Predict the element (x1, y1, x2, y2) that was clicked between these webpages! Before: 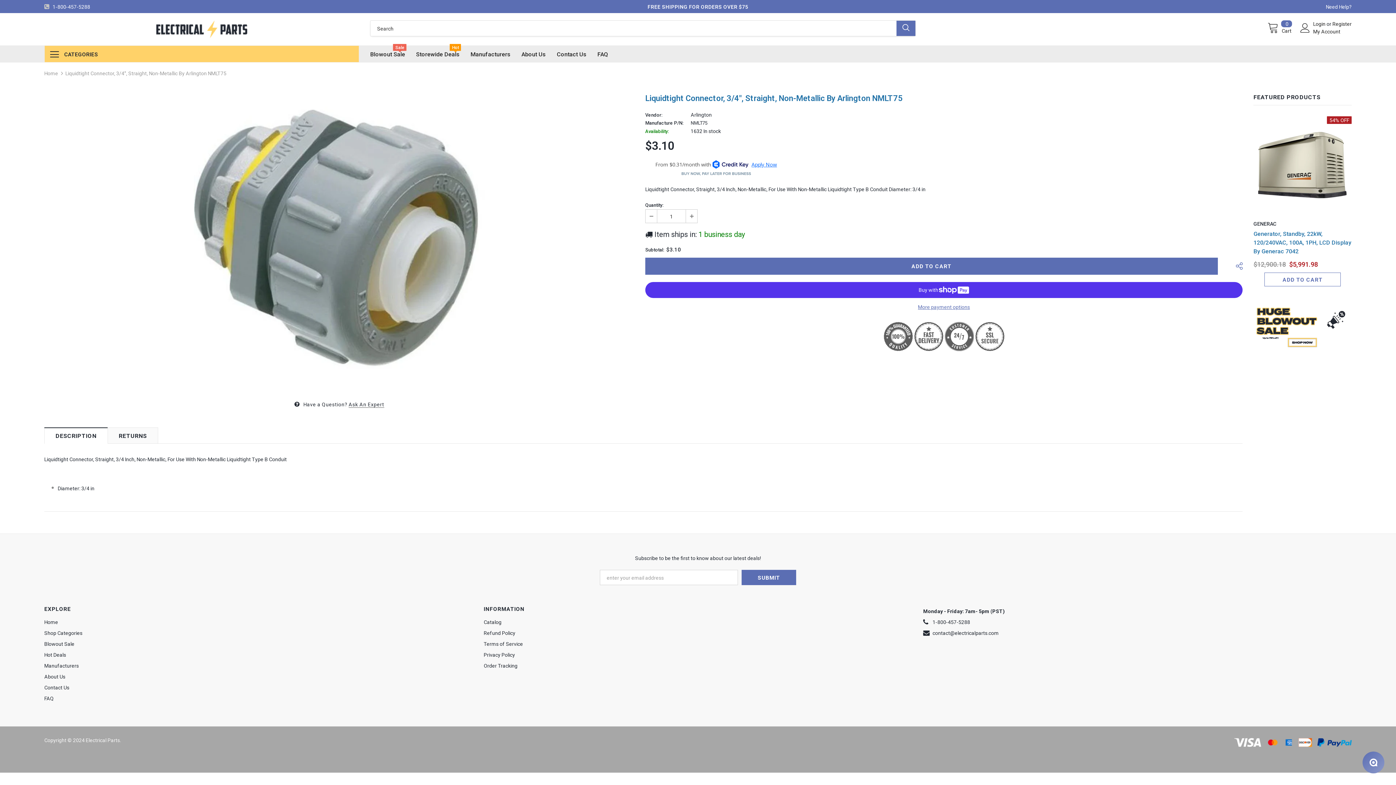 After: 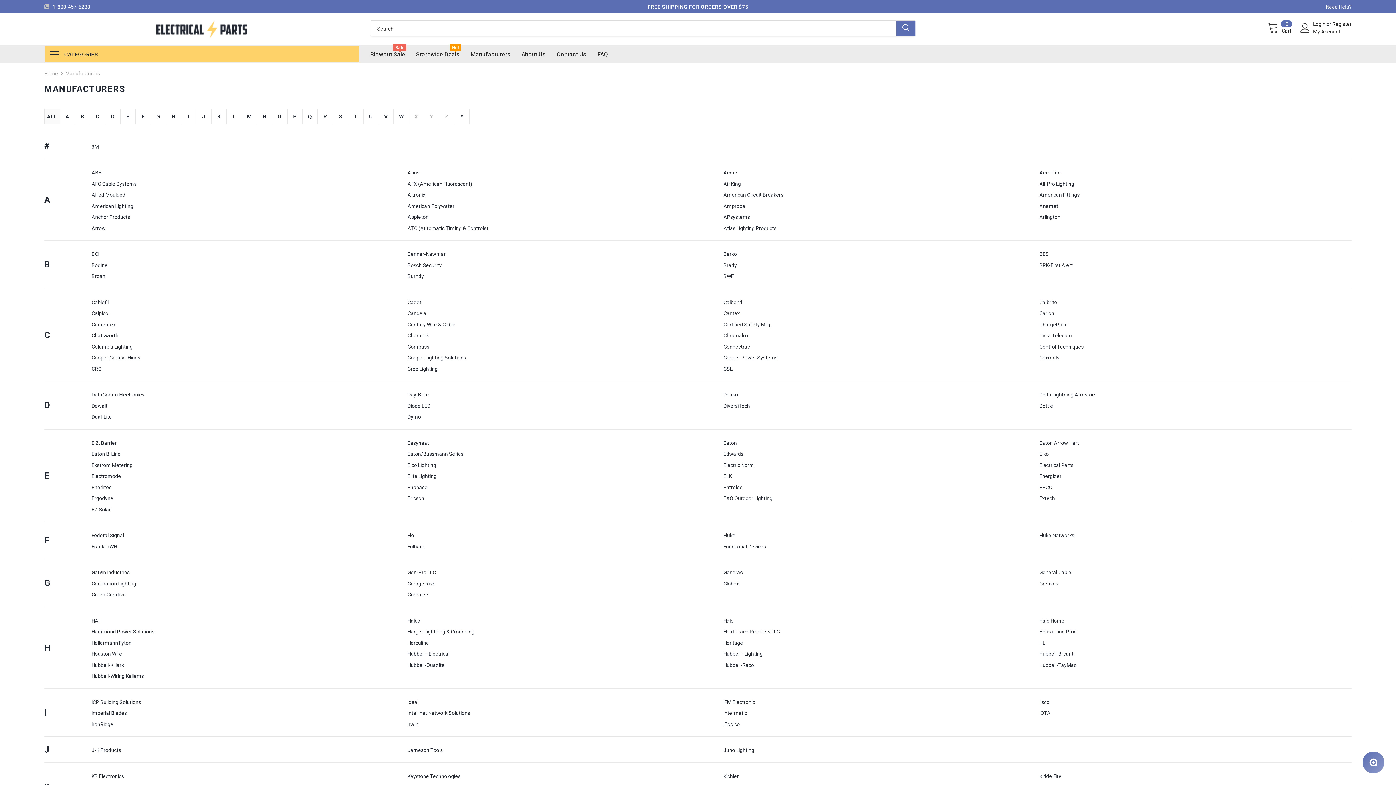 Action: bbox: (470, 46, 510, 62) label: Manufacturers